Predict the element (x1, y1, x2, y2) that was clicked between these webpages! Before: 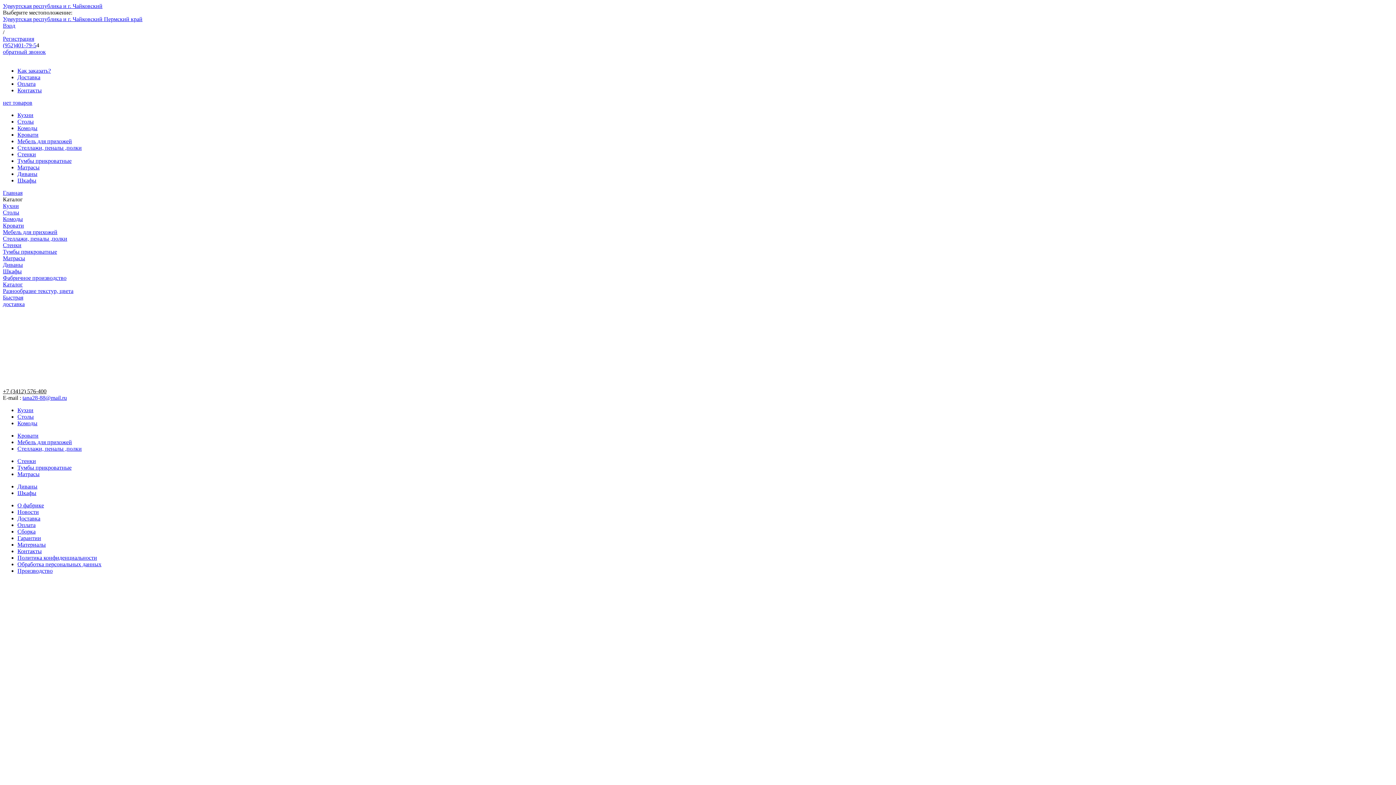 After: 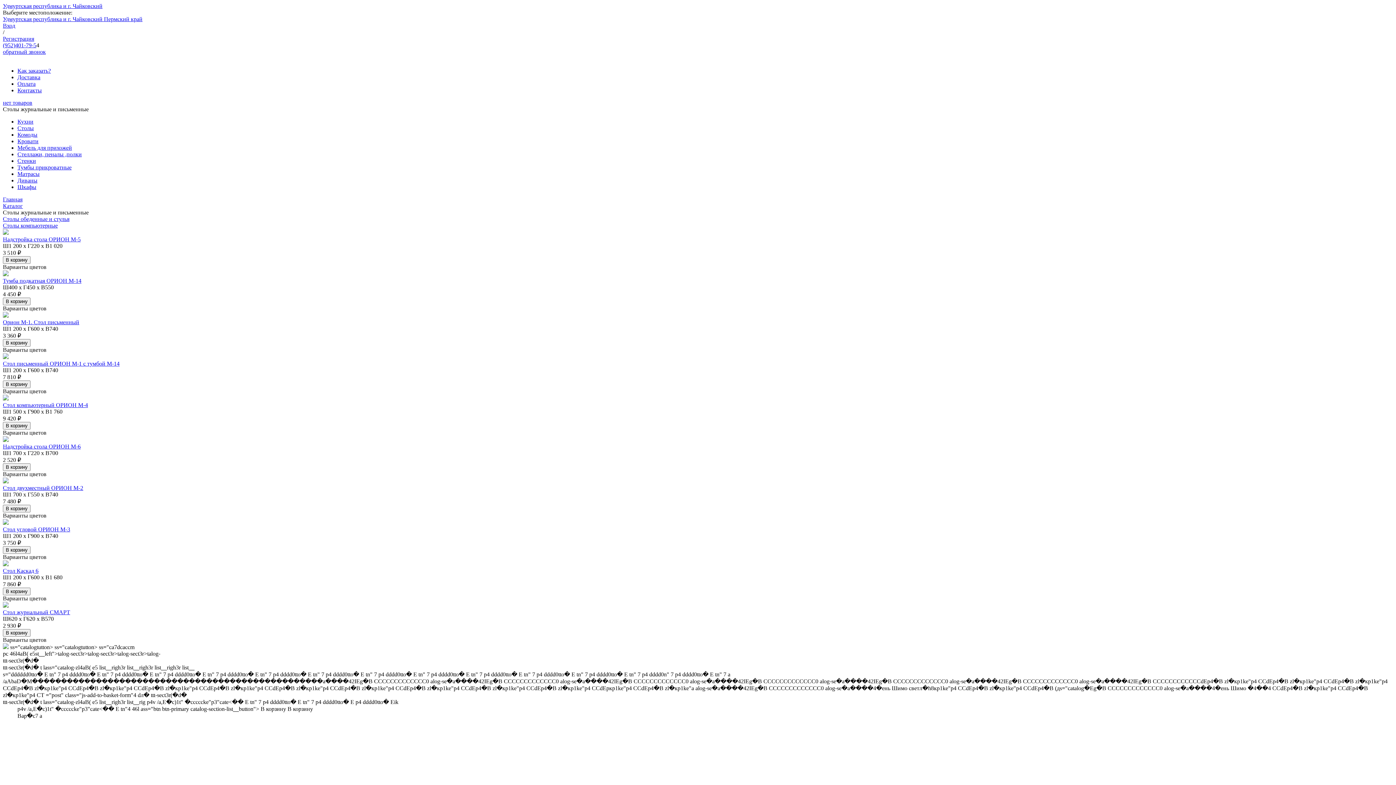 Action: label: Столы bbox: (17, 118, 33, 124)